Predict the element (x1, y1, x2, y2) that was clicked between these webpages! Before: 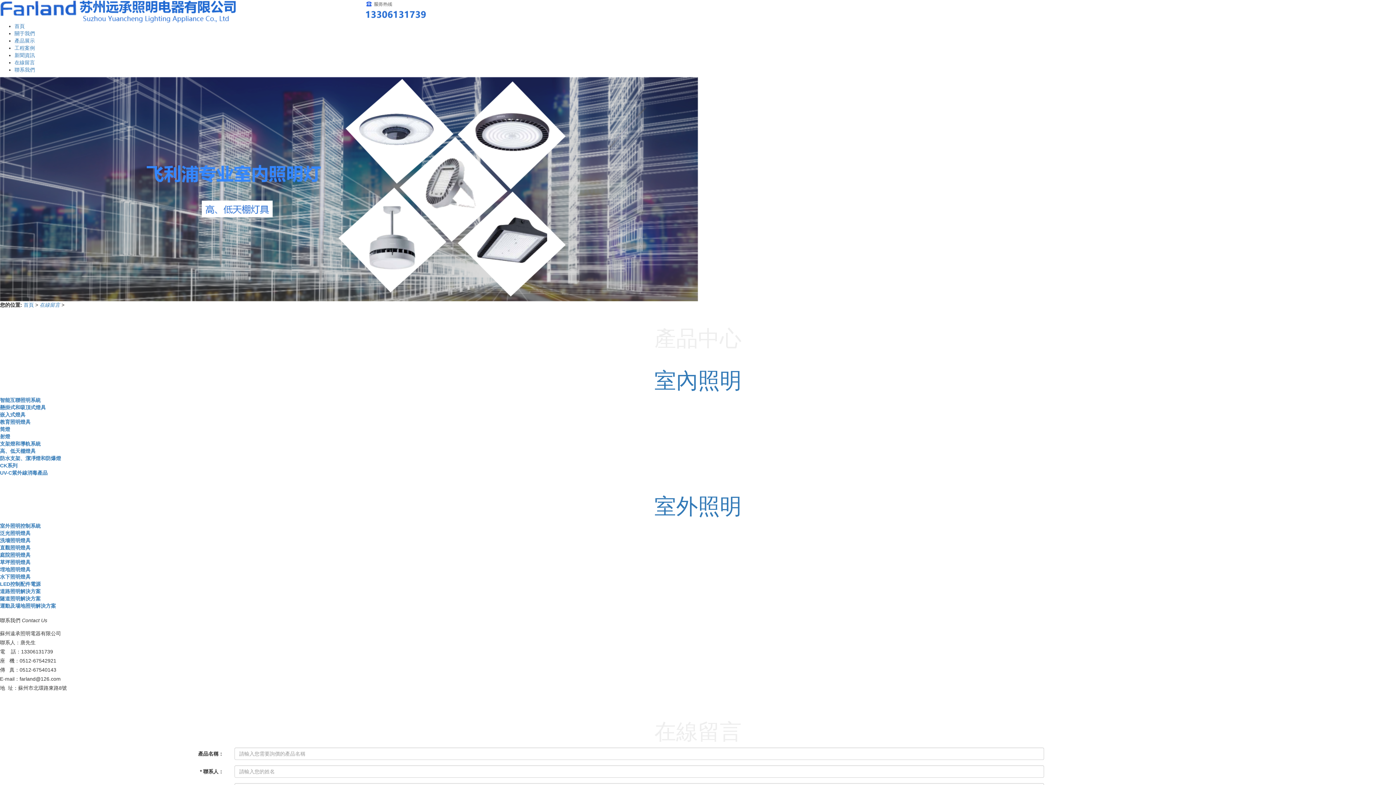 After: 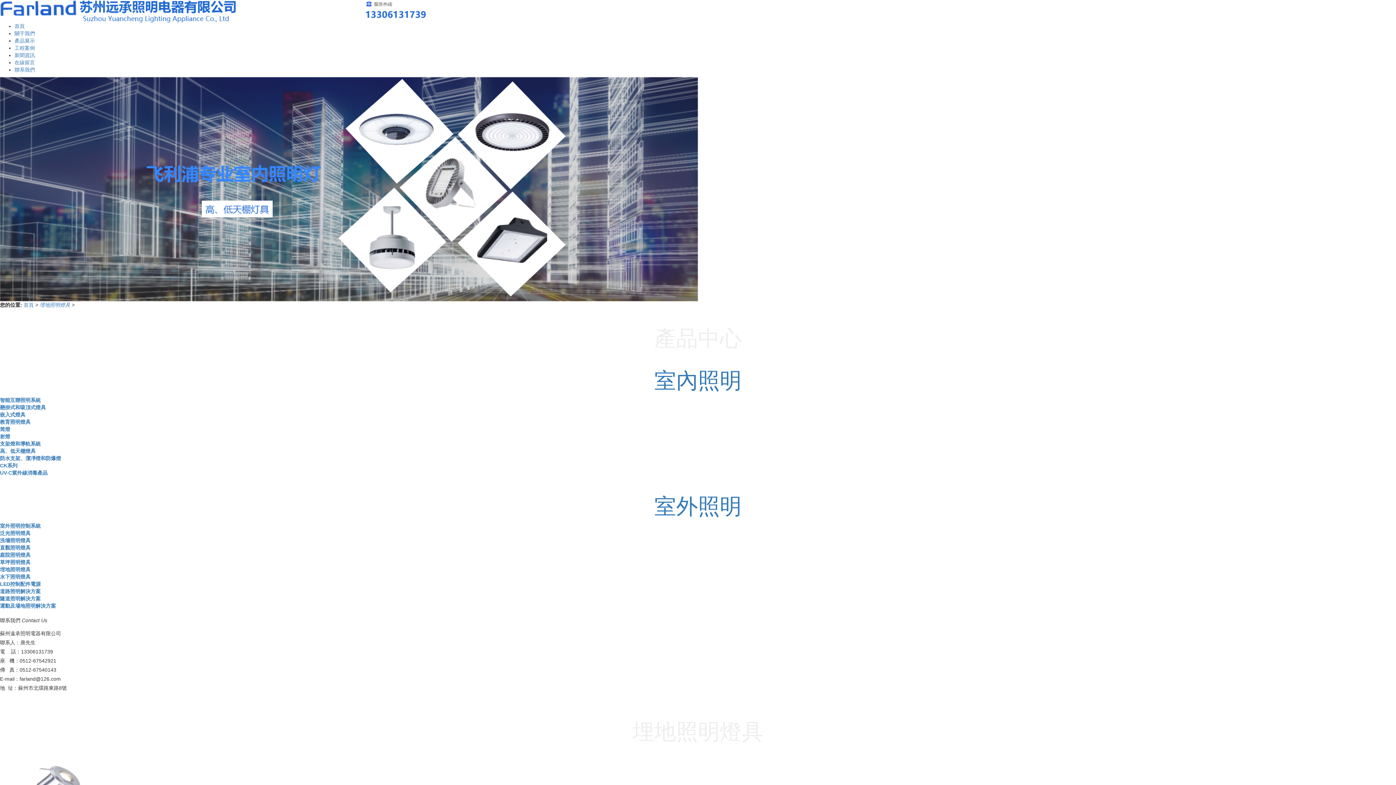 Action: bbox: (0, 566, 30, 572) label: 埋地照明燈具